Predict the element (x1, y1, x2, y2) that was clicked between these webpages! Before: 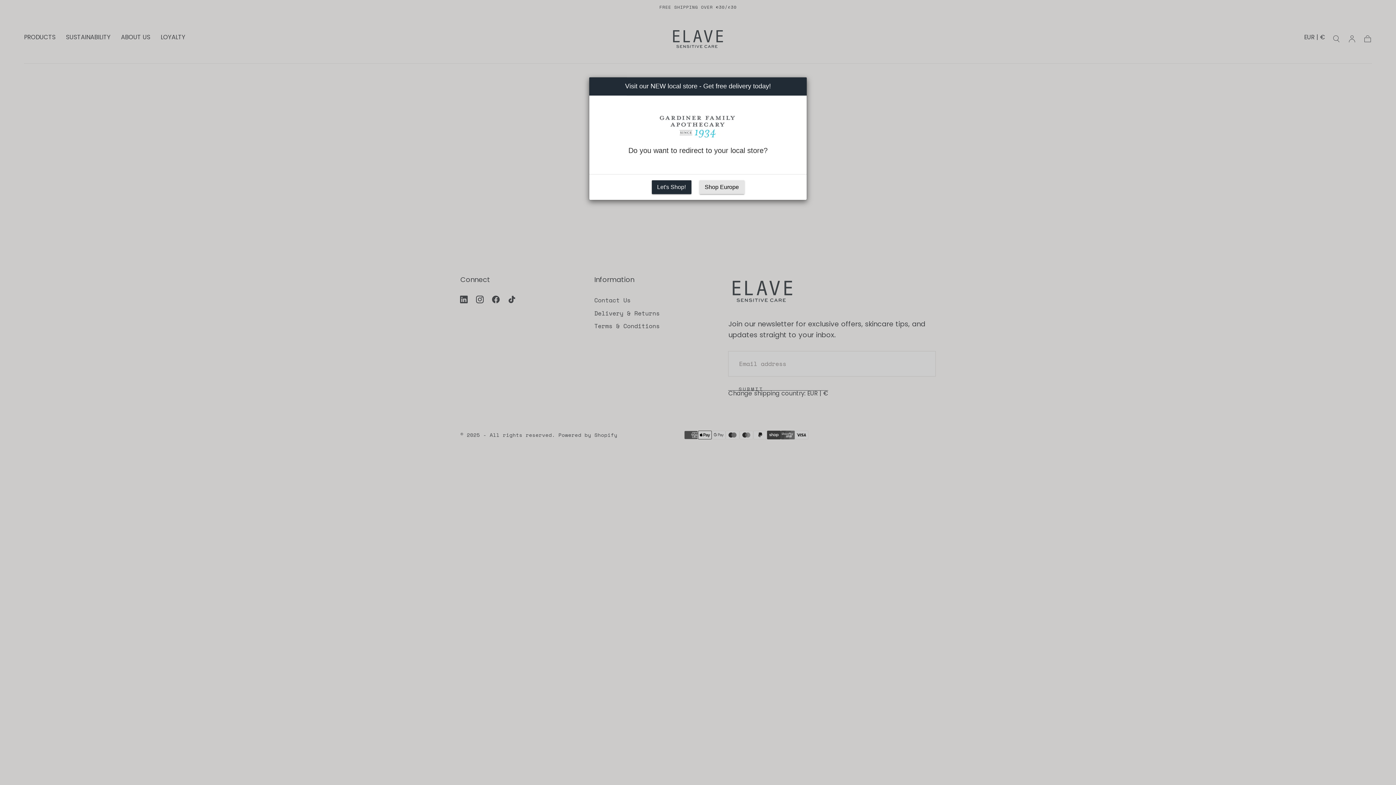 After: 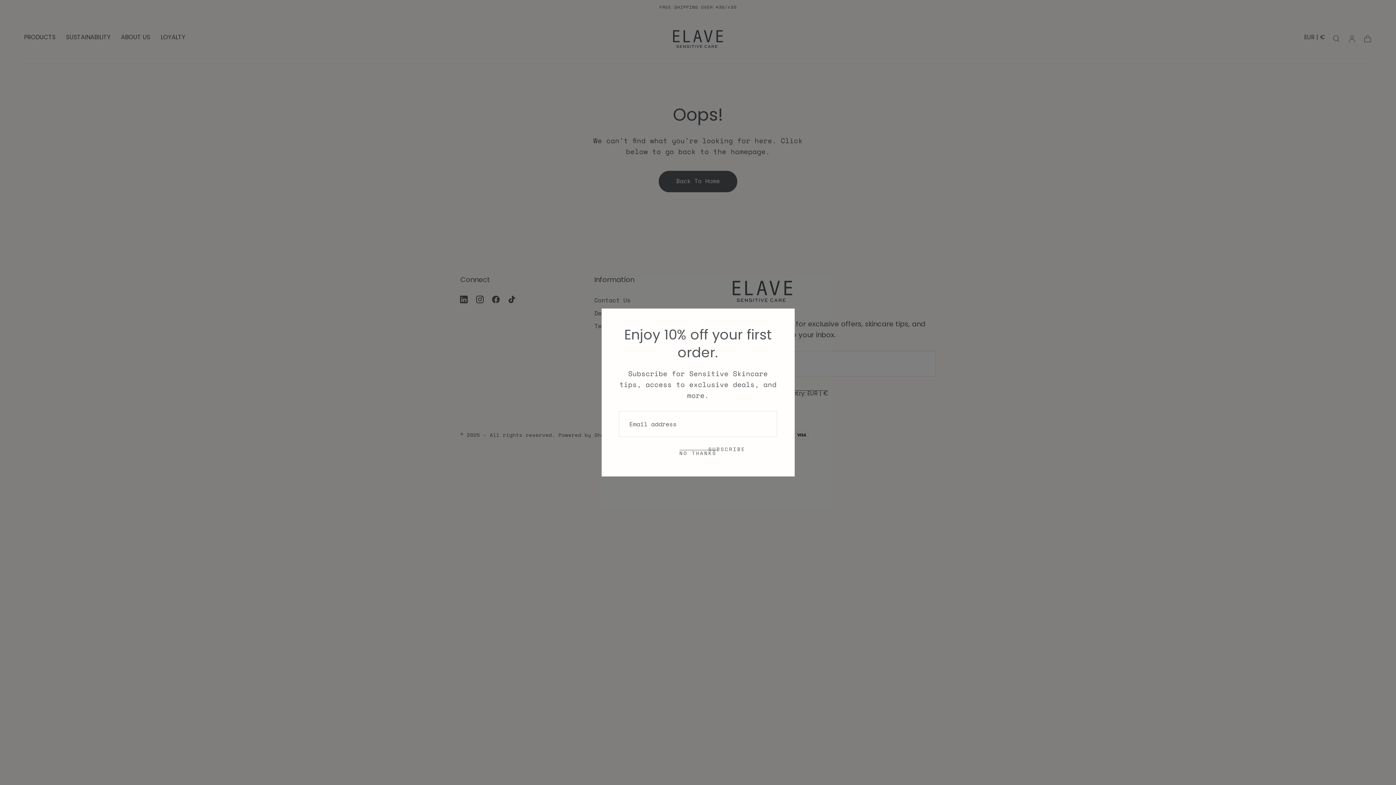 Action: bbox: (699, 180, 744, 194) label: Shop Europe